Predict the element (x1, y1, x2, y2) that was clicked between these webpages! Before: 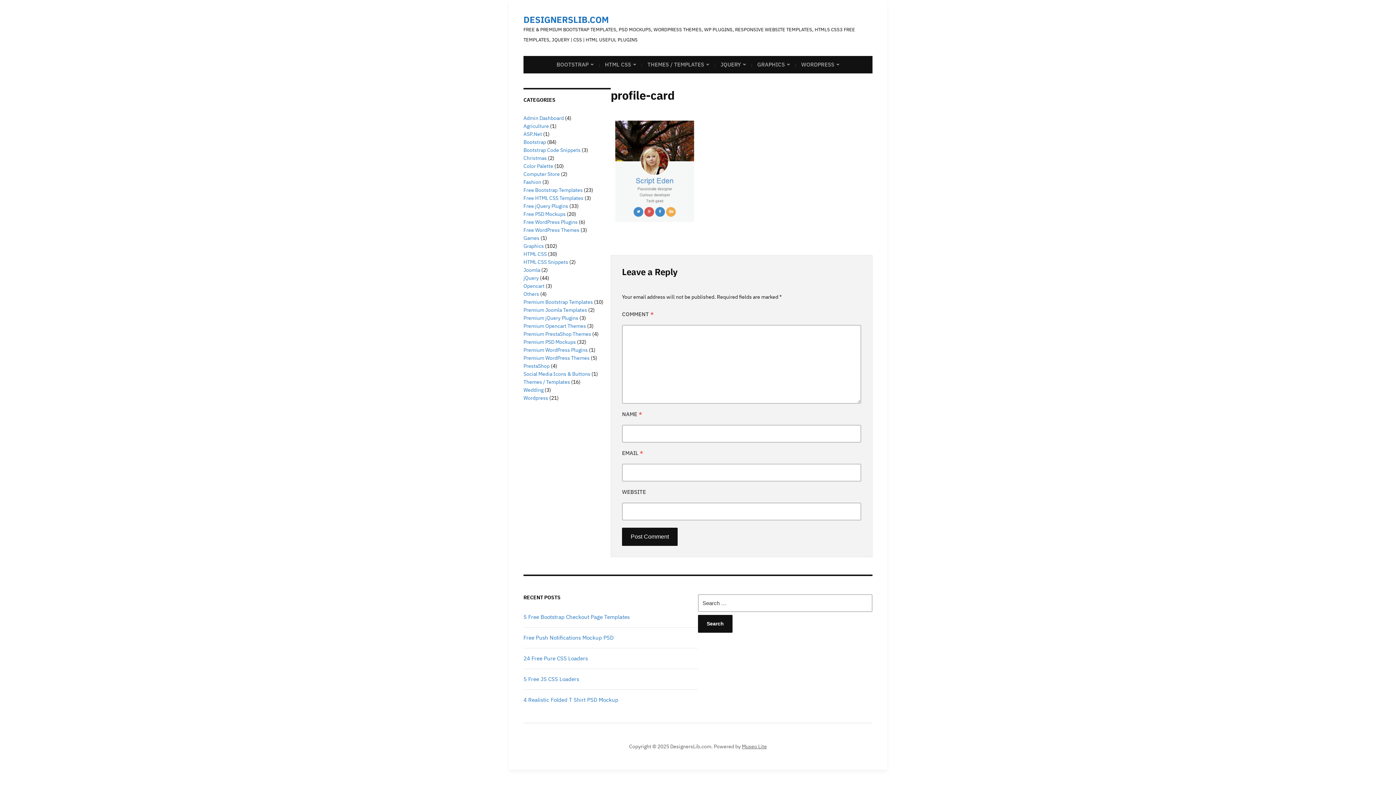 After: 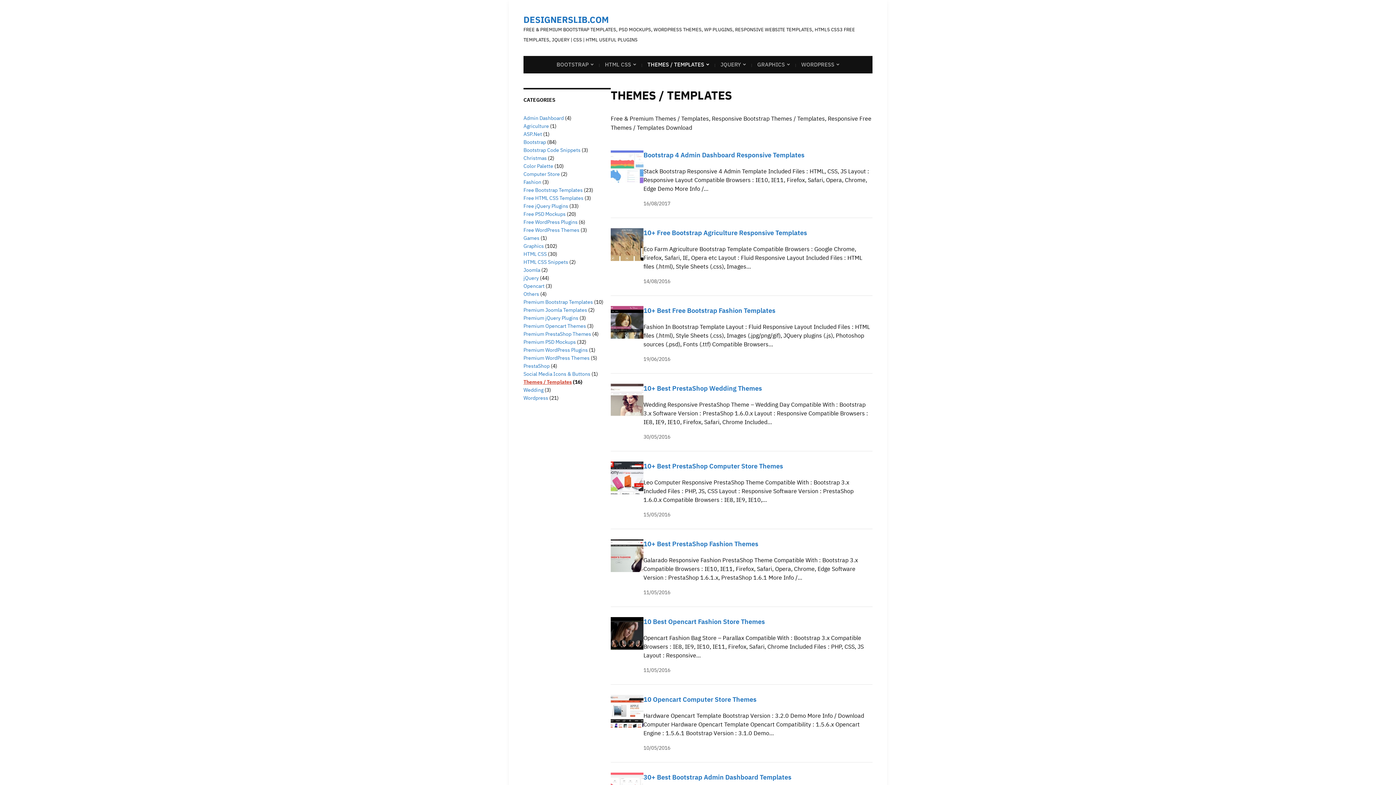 Action: label: Themes / Templates bbox: (523, 378, 570, 385)